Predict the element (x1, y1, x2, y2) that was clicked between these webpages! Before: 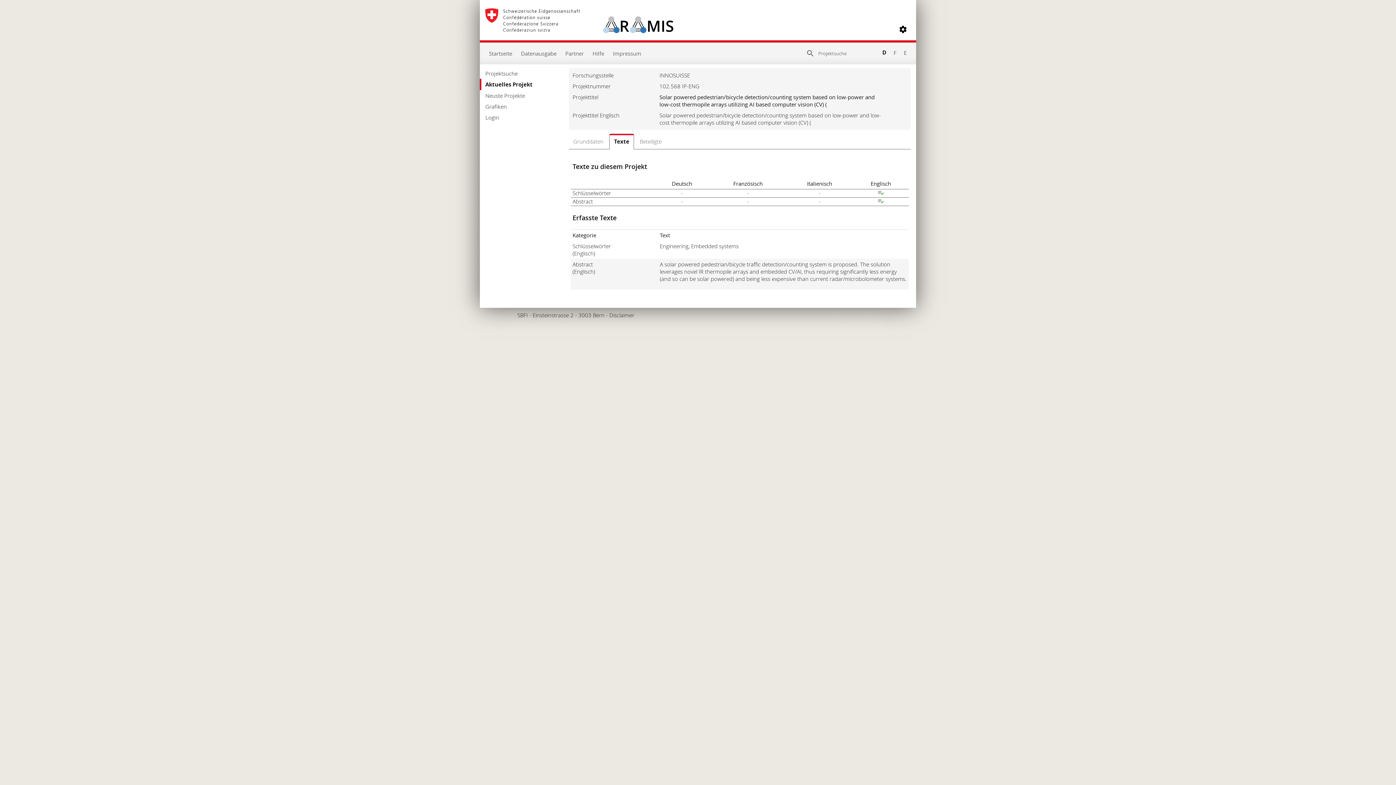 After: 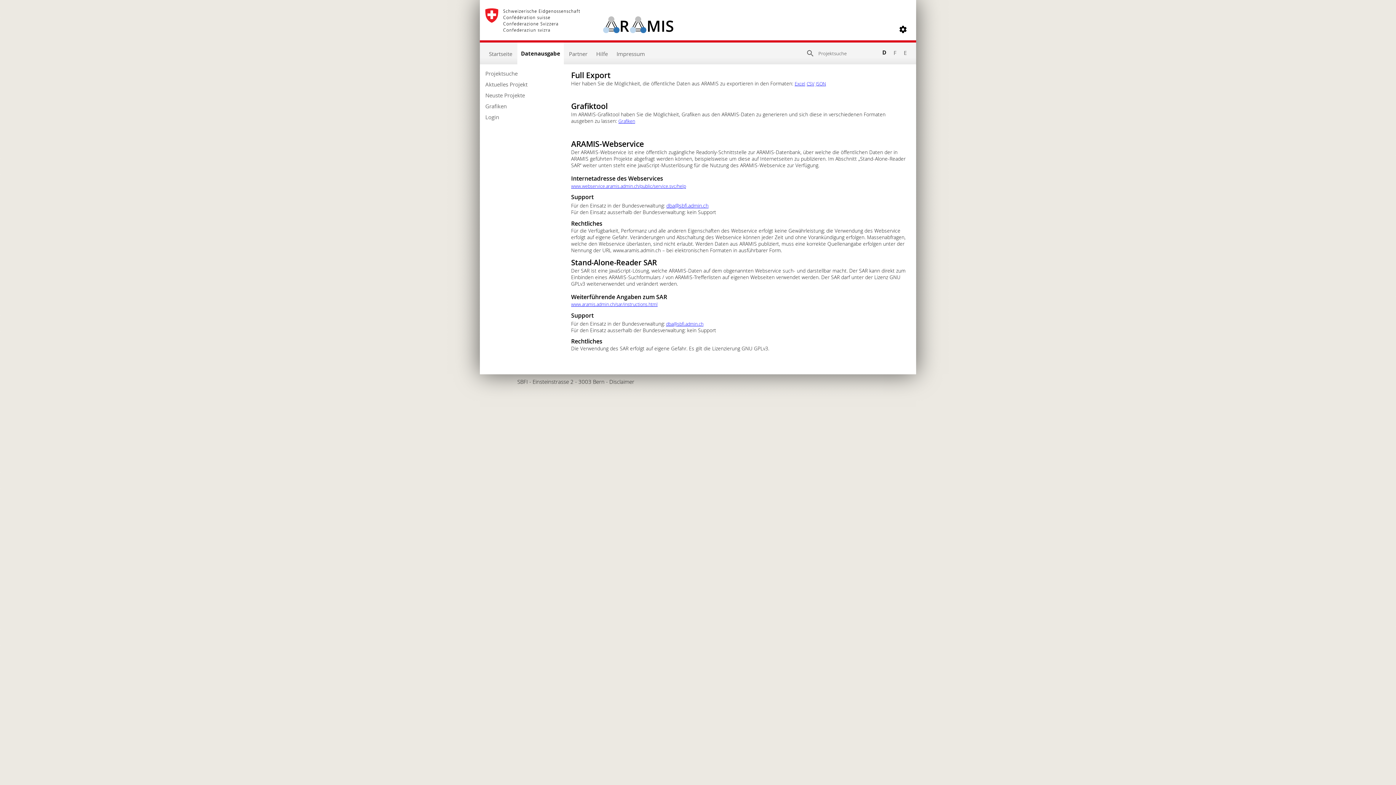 Action: bbox: (517, 42, 560, 64) label: Datenausgabe